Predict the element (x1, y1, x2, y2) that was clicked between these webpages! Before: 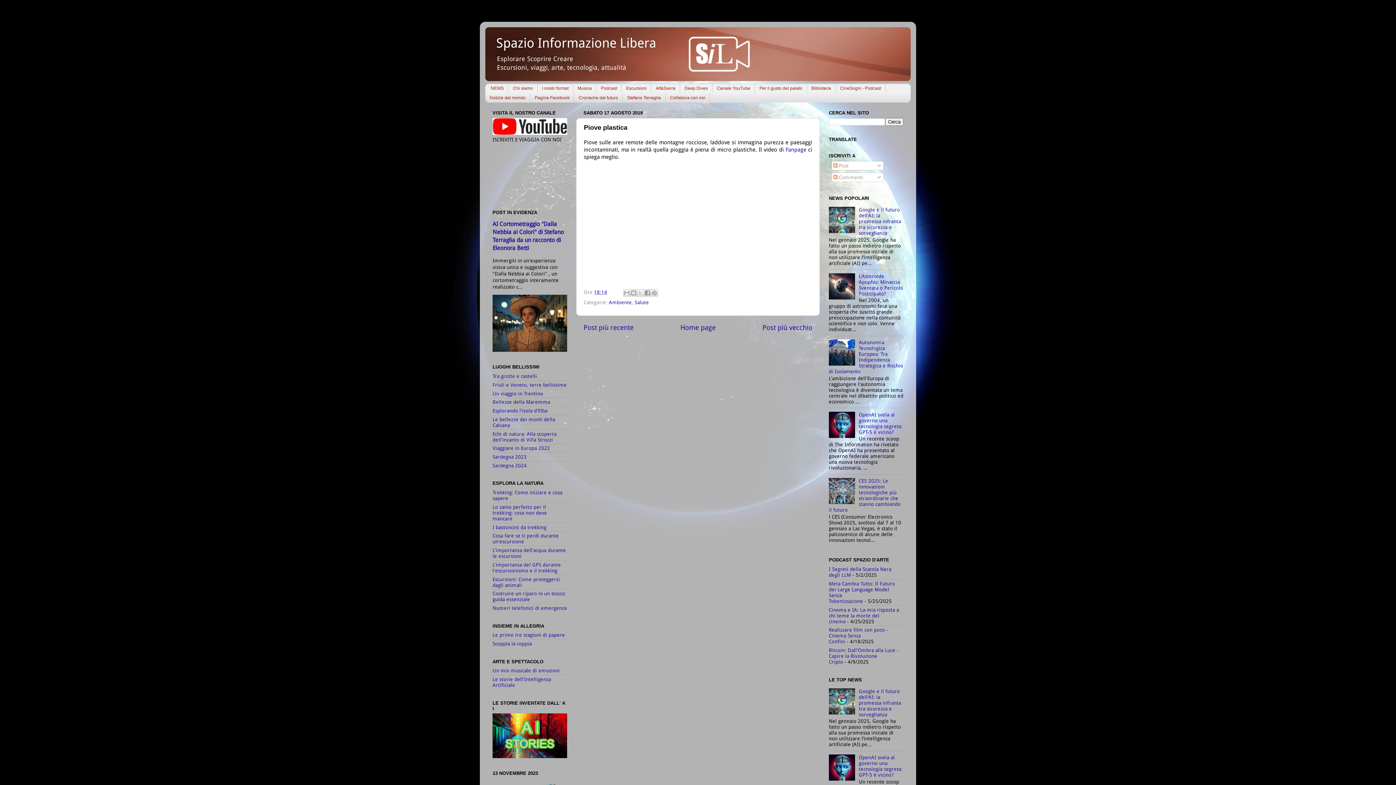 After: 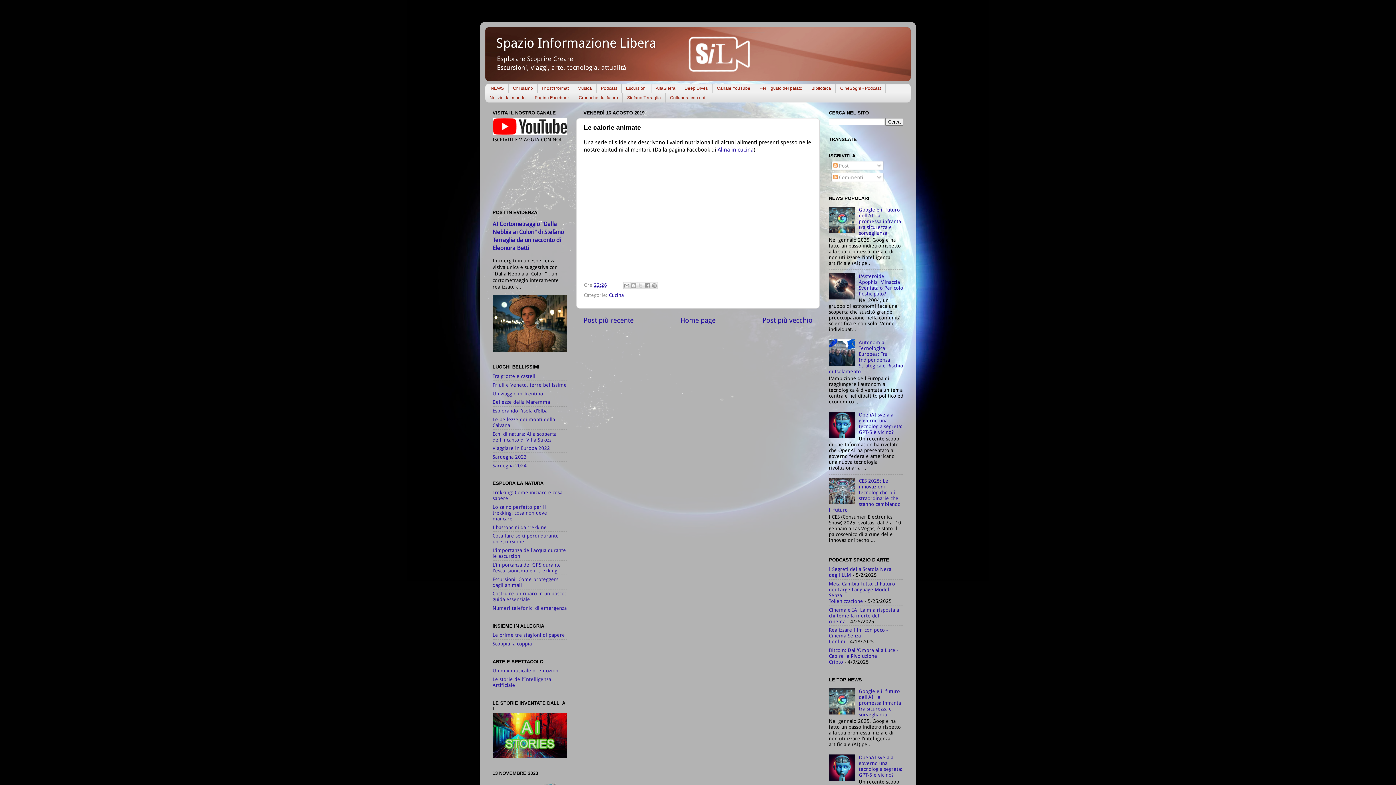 Action: bbox: (762, 323, 812, 331) label: Post più vecchio